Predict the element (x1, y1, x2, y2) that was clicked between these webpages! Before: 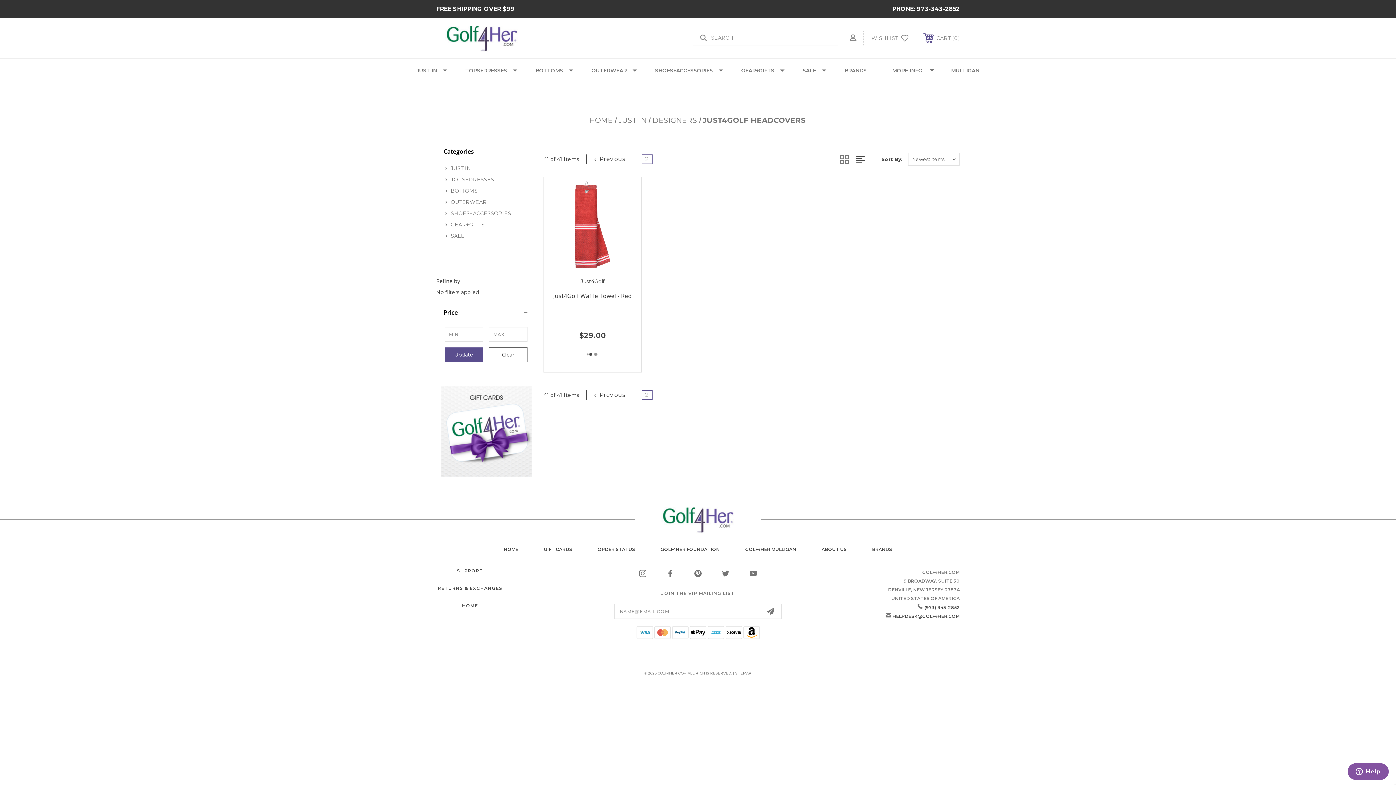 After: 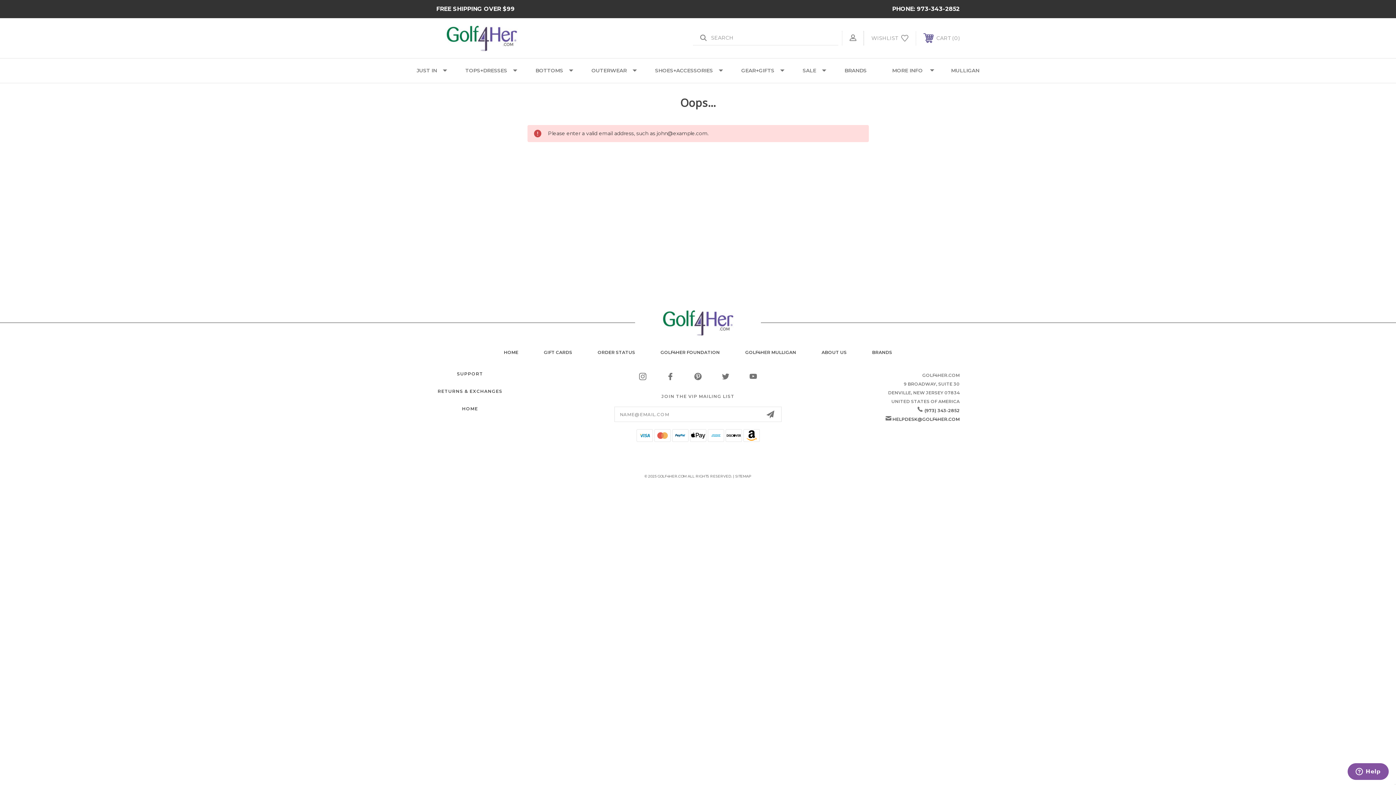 Action: bbox: (764, 607, 776, 615)